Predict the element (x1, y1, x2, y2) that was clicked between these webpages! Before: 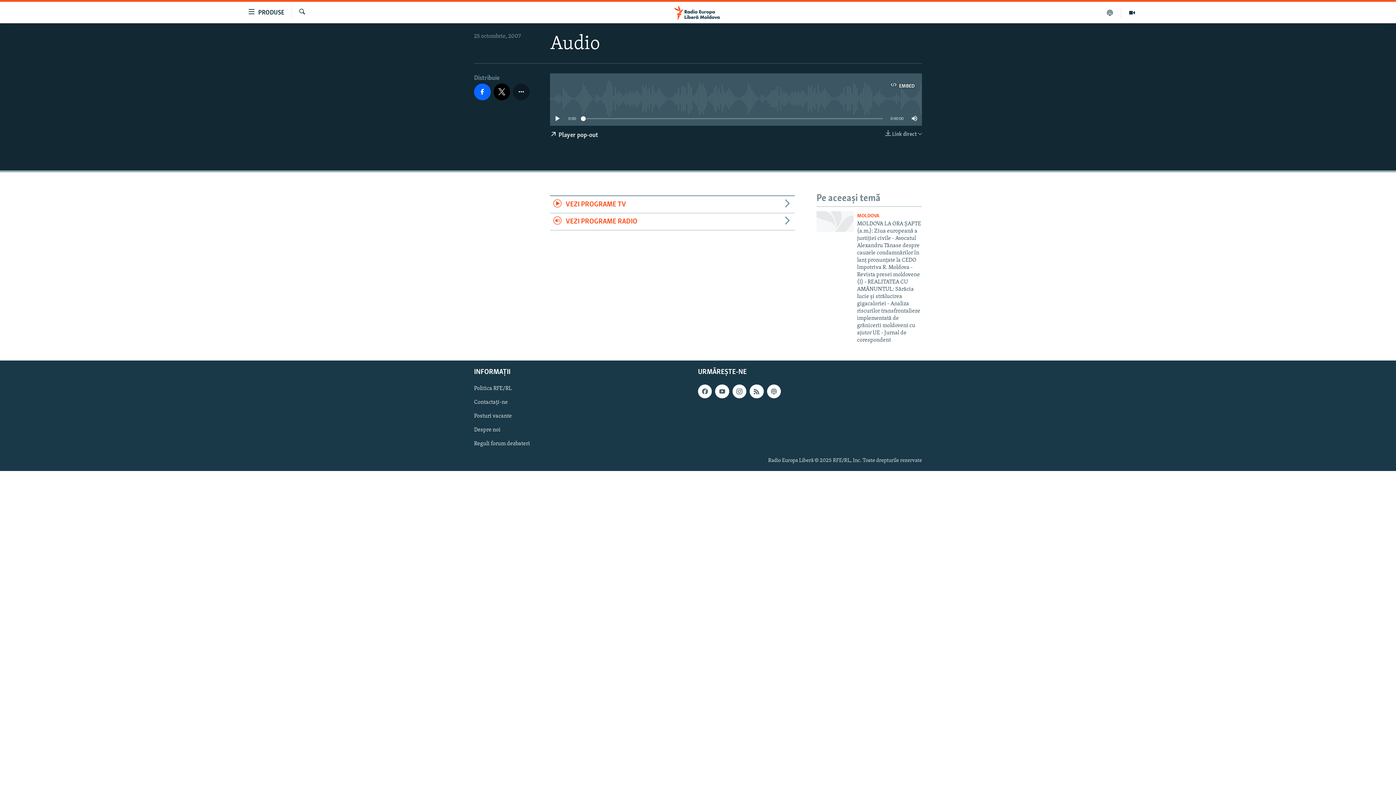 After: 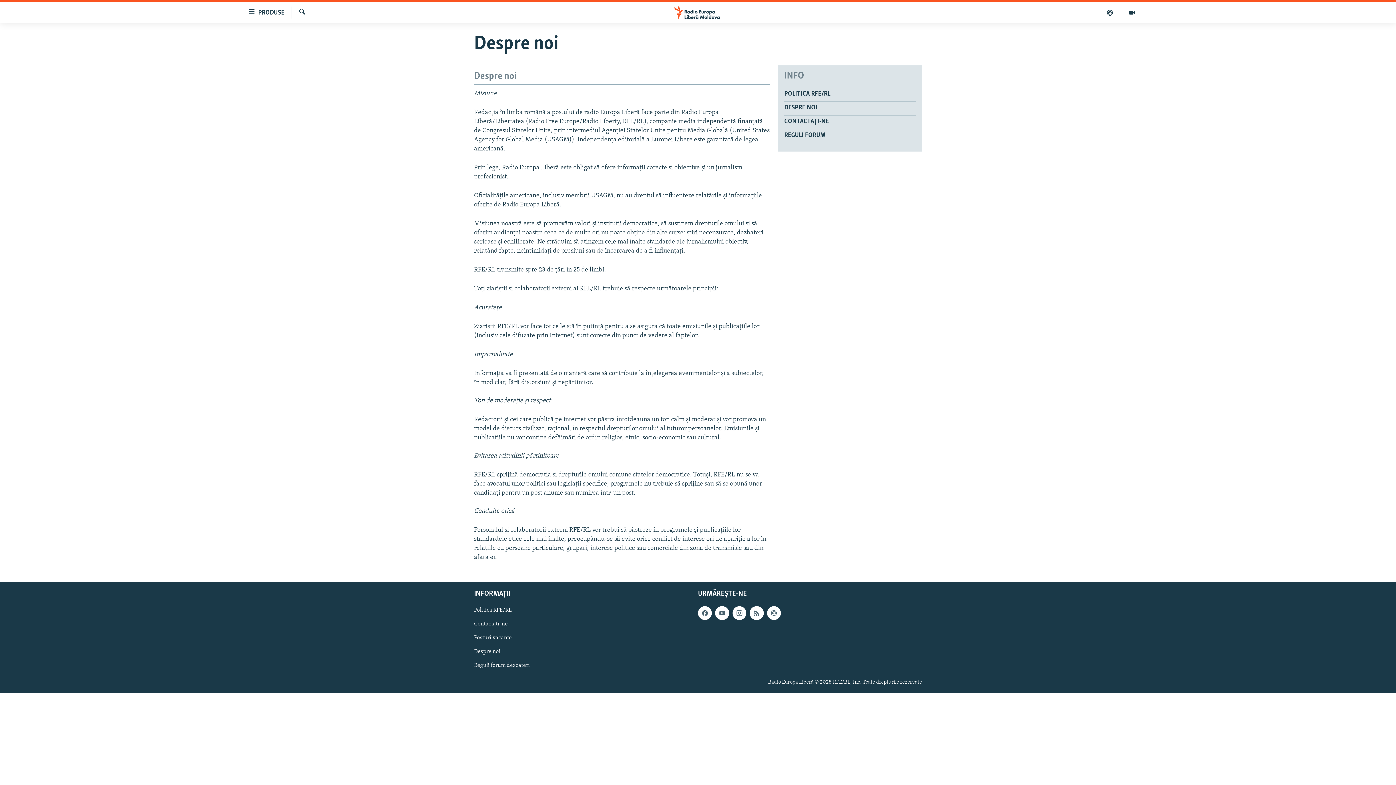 Action: bbox: (474, 426, 581, 434) label: Despre noi